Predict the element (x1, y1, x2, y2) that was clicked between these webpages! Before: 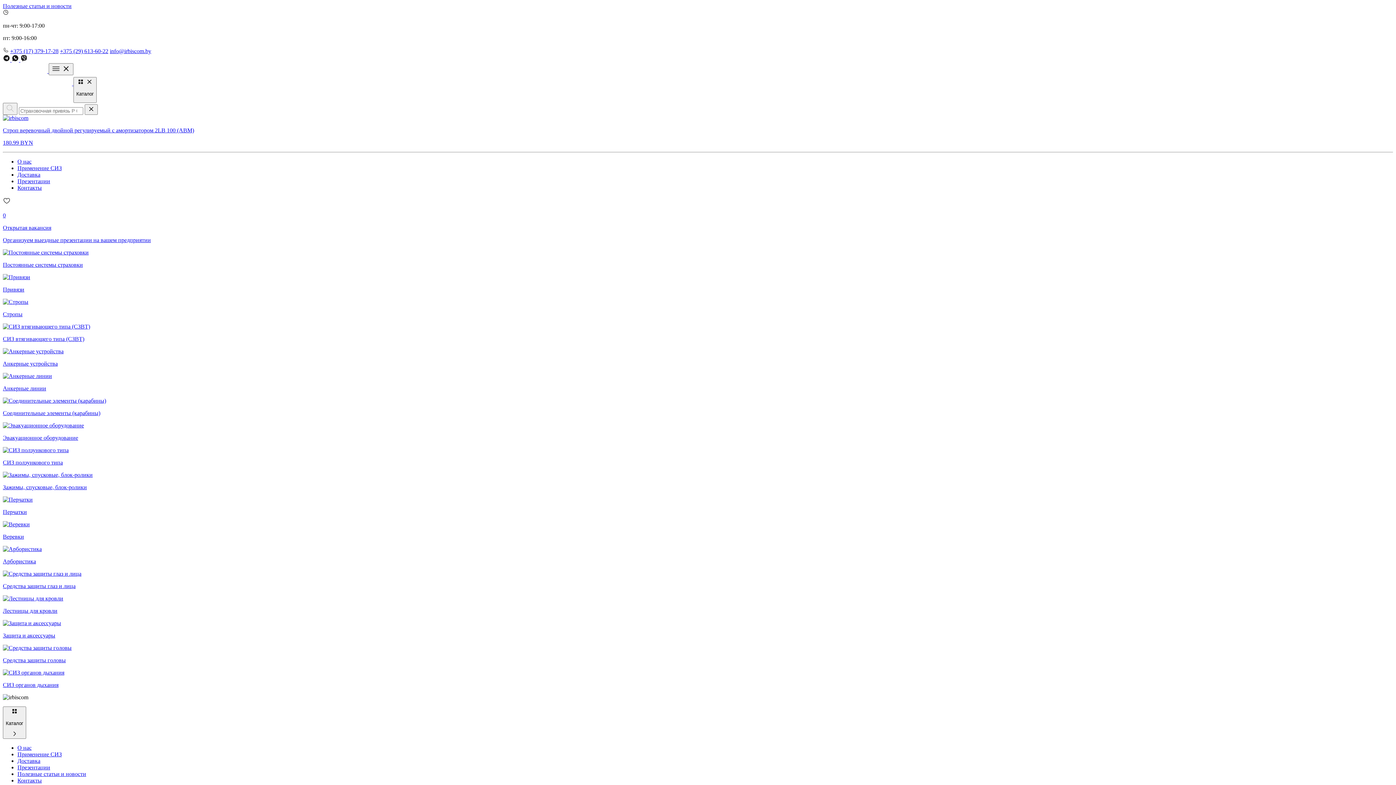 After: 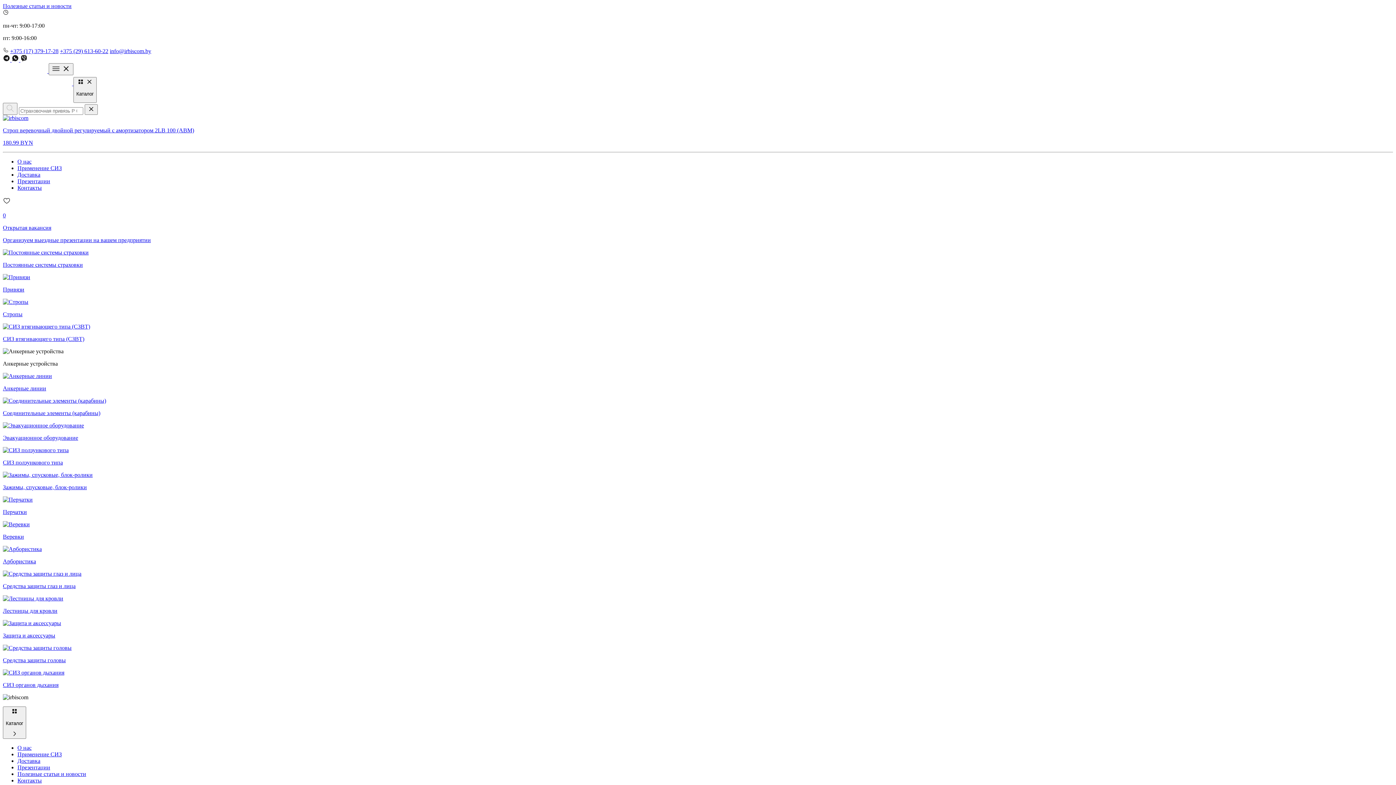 Action: label: Анкерные устройства bbox: (2, 348, 1393, 367)